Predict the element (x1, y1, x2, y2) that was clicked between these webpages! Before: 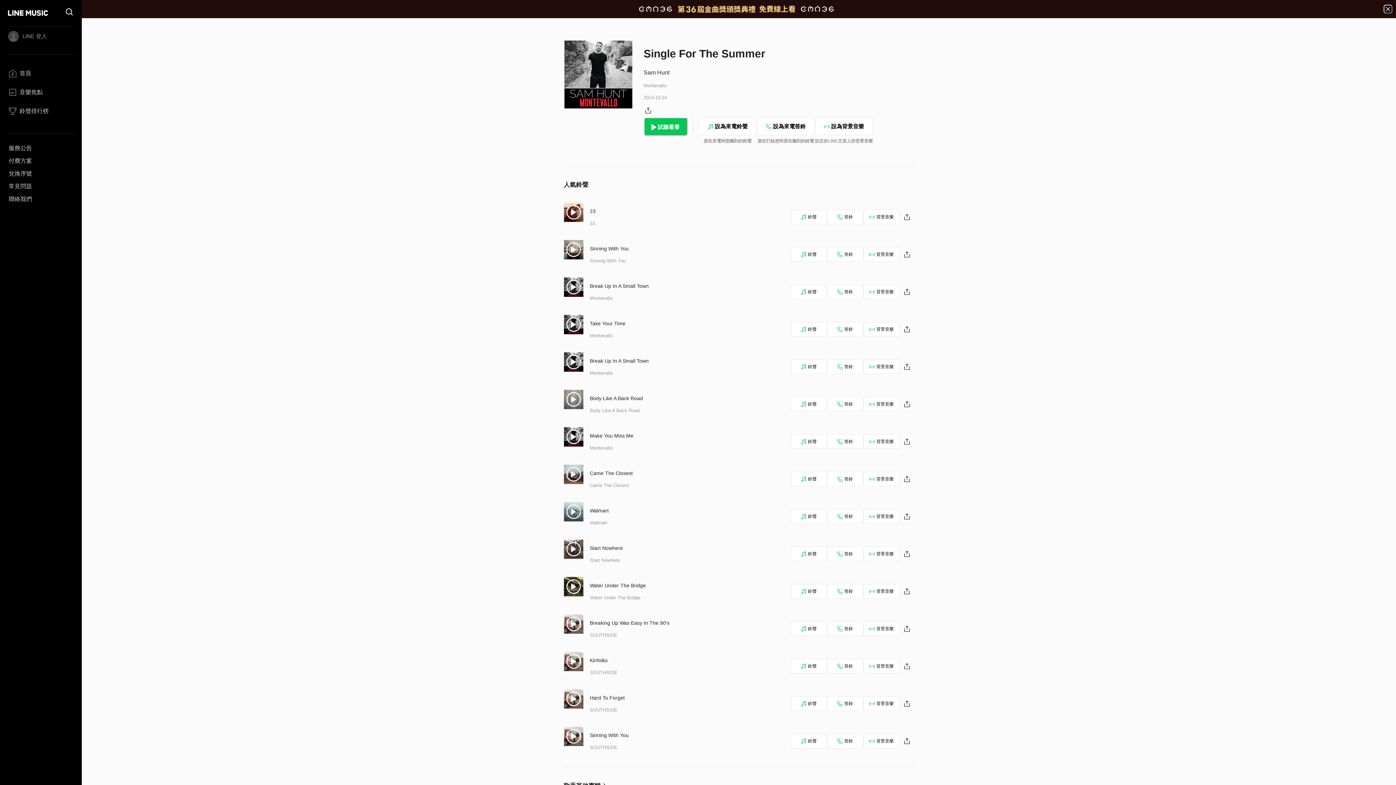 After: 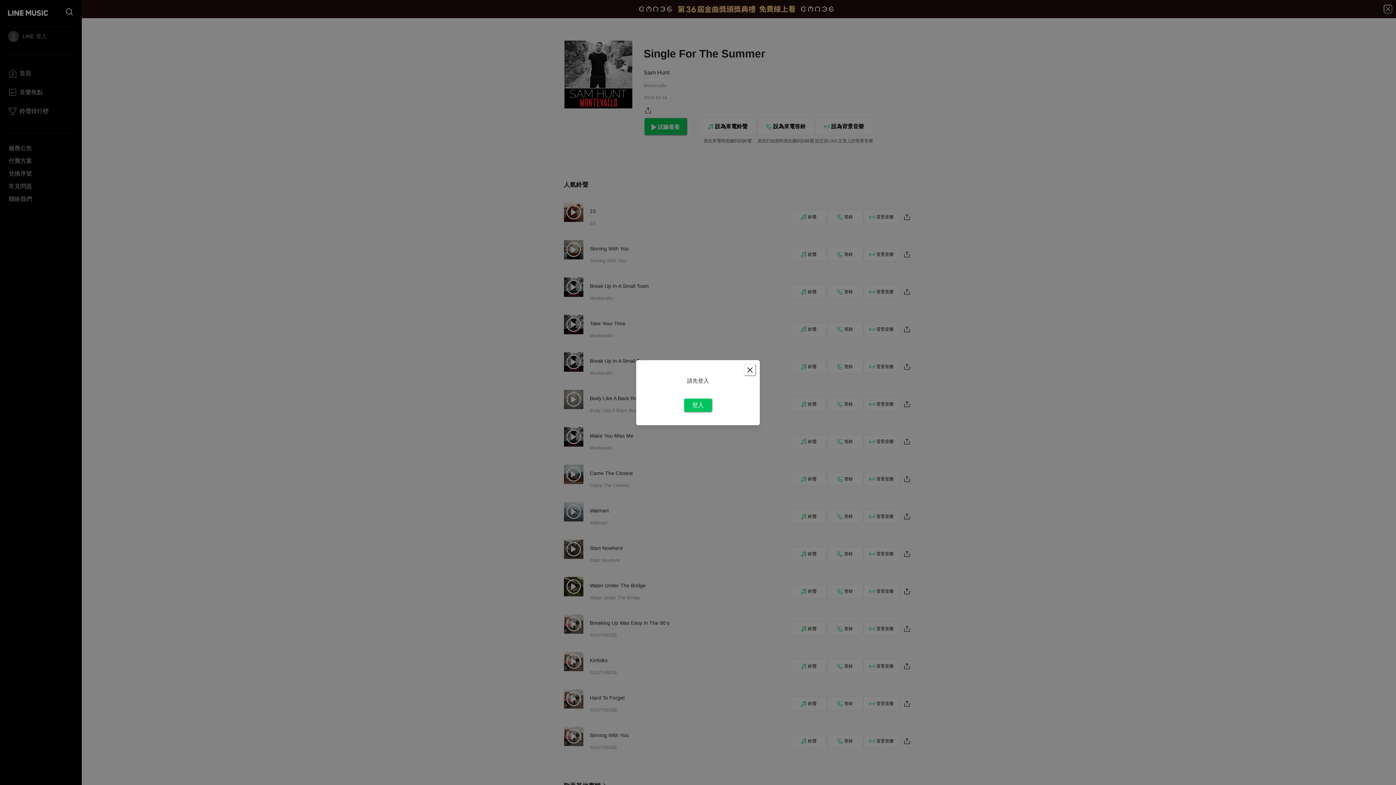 Action: bbox: (790, 397, 827, 411) label: 鈴聲